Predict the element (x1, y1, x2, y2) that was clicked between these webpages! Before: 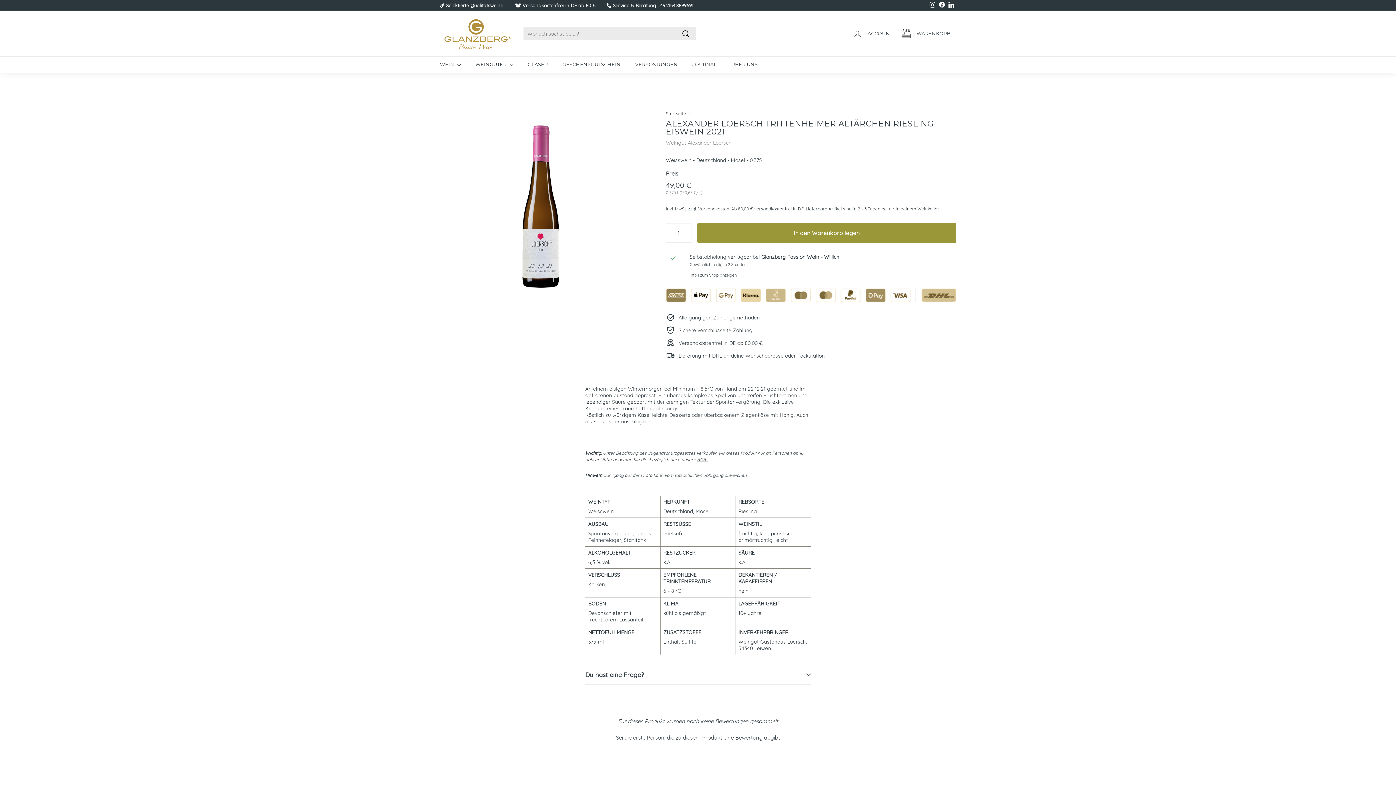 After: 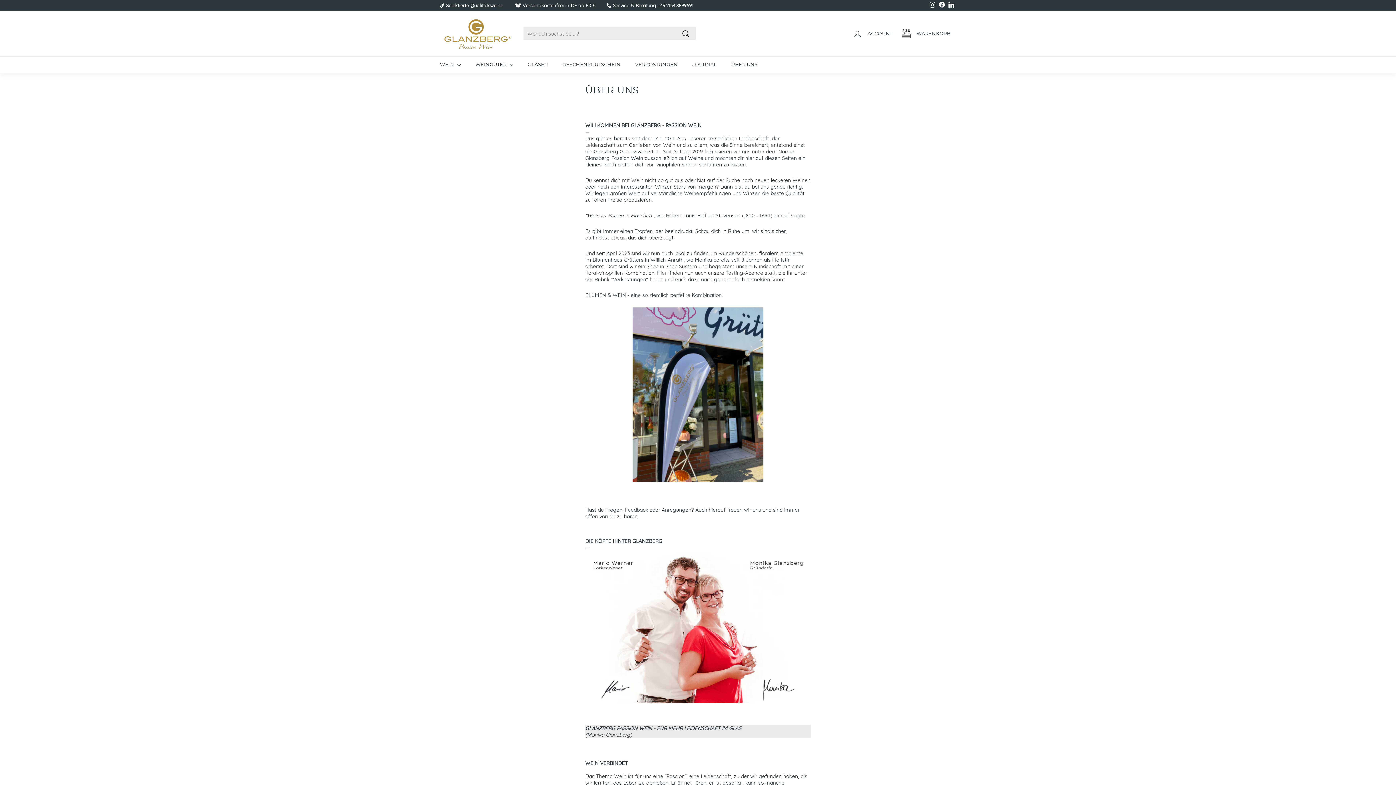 Action: bbox: (724, 56, 765, 72) label: ÜBER UNS